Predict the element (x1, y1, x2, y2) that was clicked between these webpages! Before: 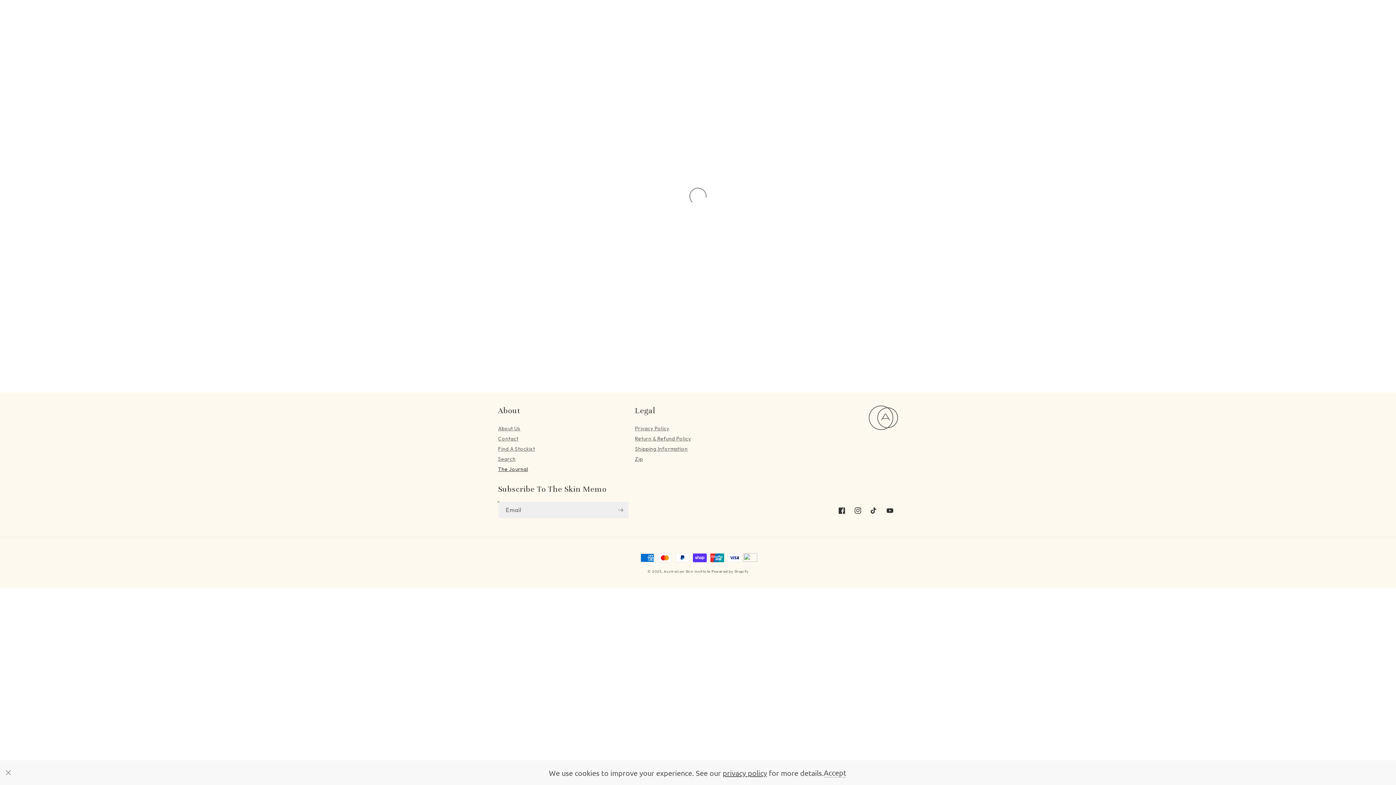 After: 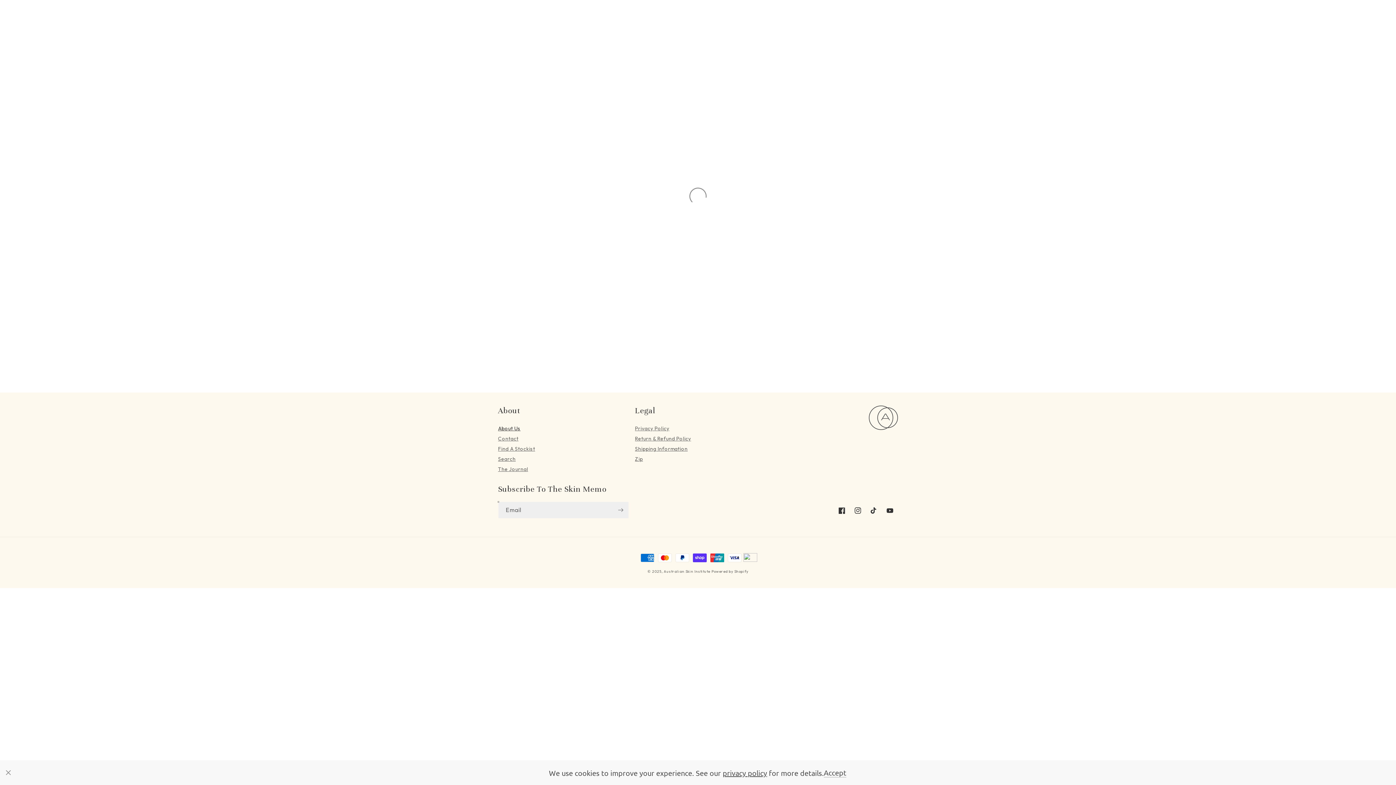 Action: bbox: (498, 424, 520, 433) label: About Us